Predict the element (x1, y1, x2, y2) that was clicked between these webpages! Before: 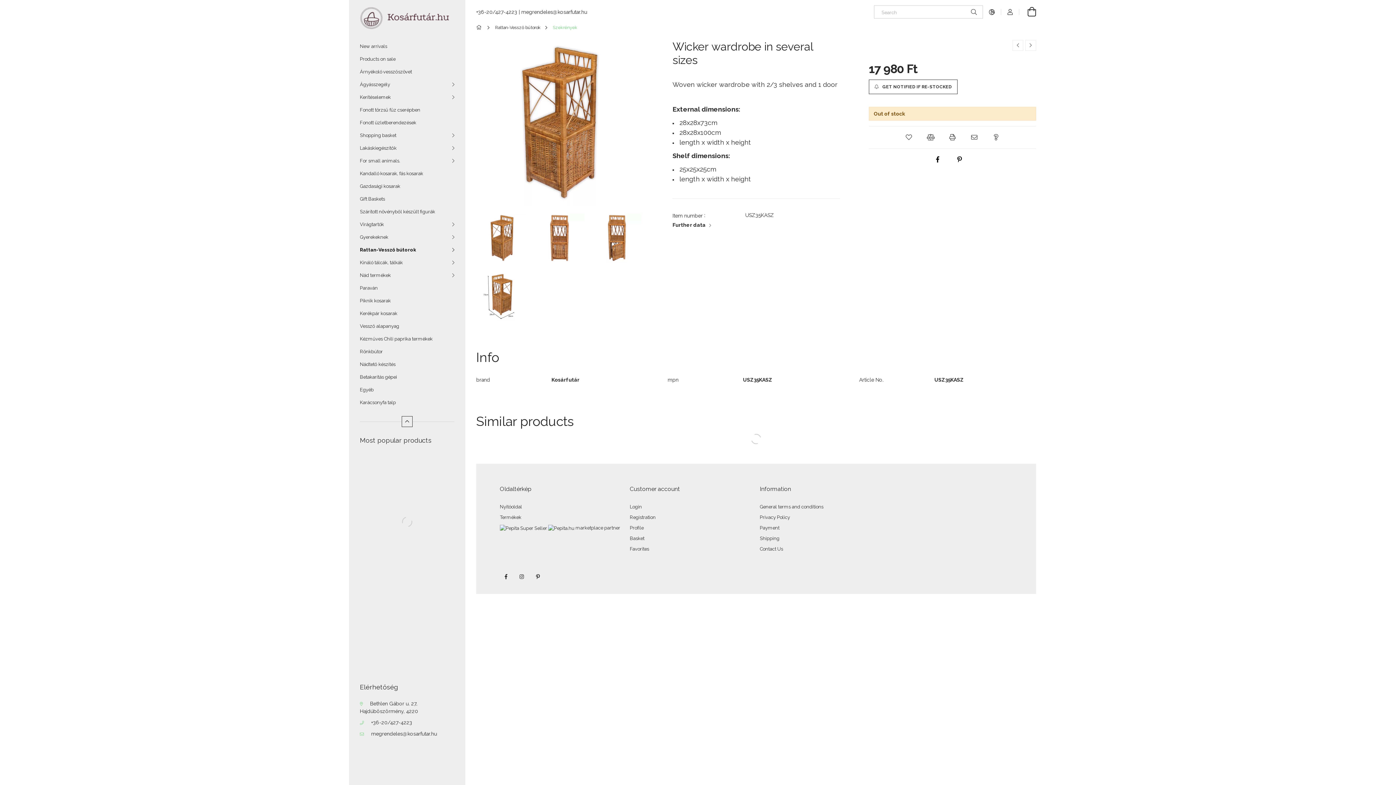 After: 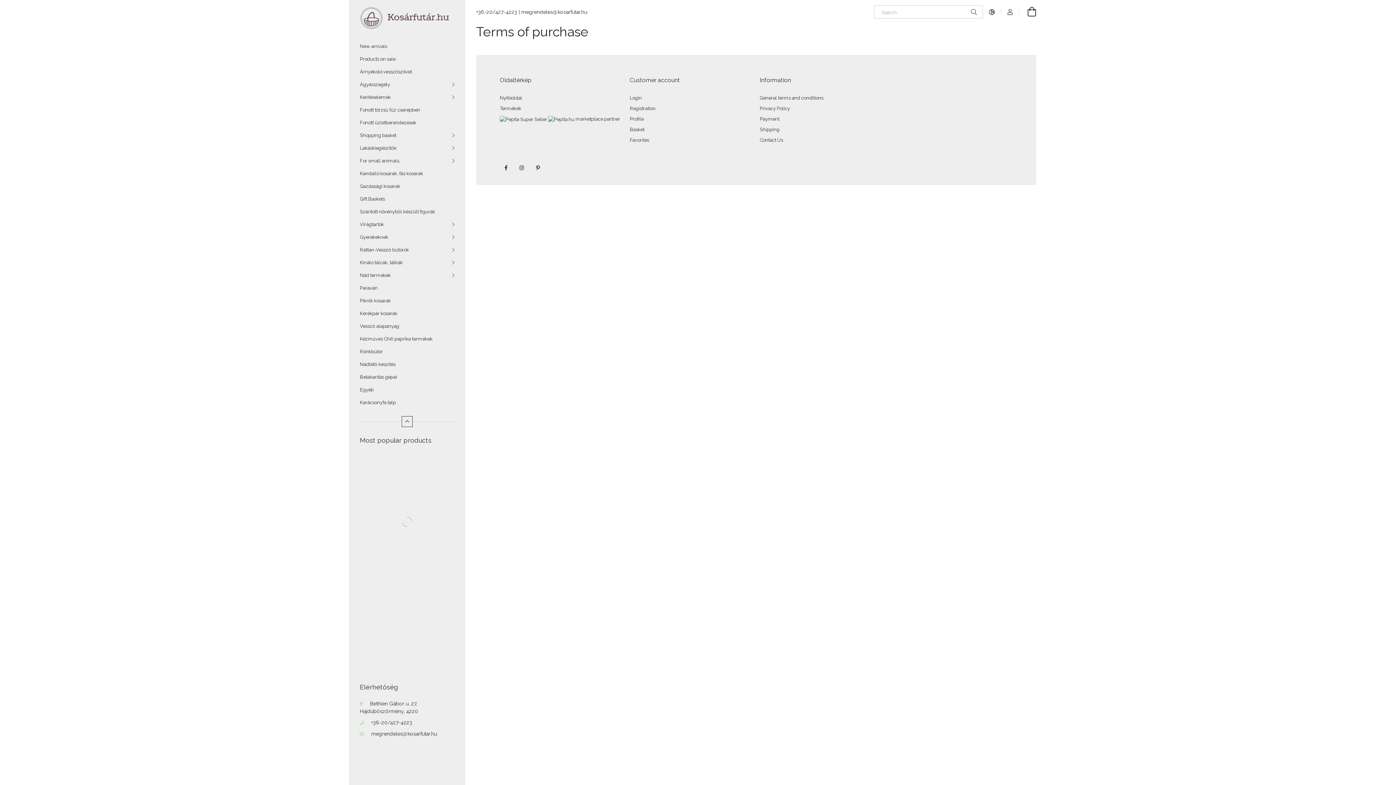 Action: label: General terms and conditions bbox: (760, 504, 823, 509)